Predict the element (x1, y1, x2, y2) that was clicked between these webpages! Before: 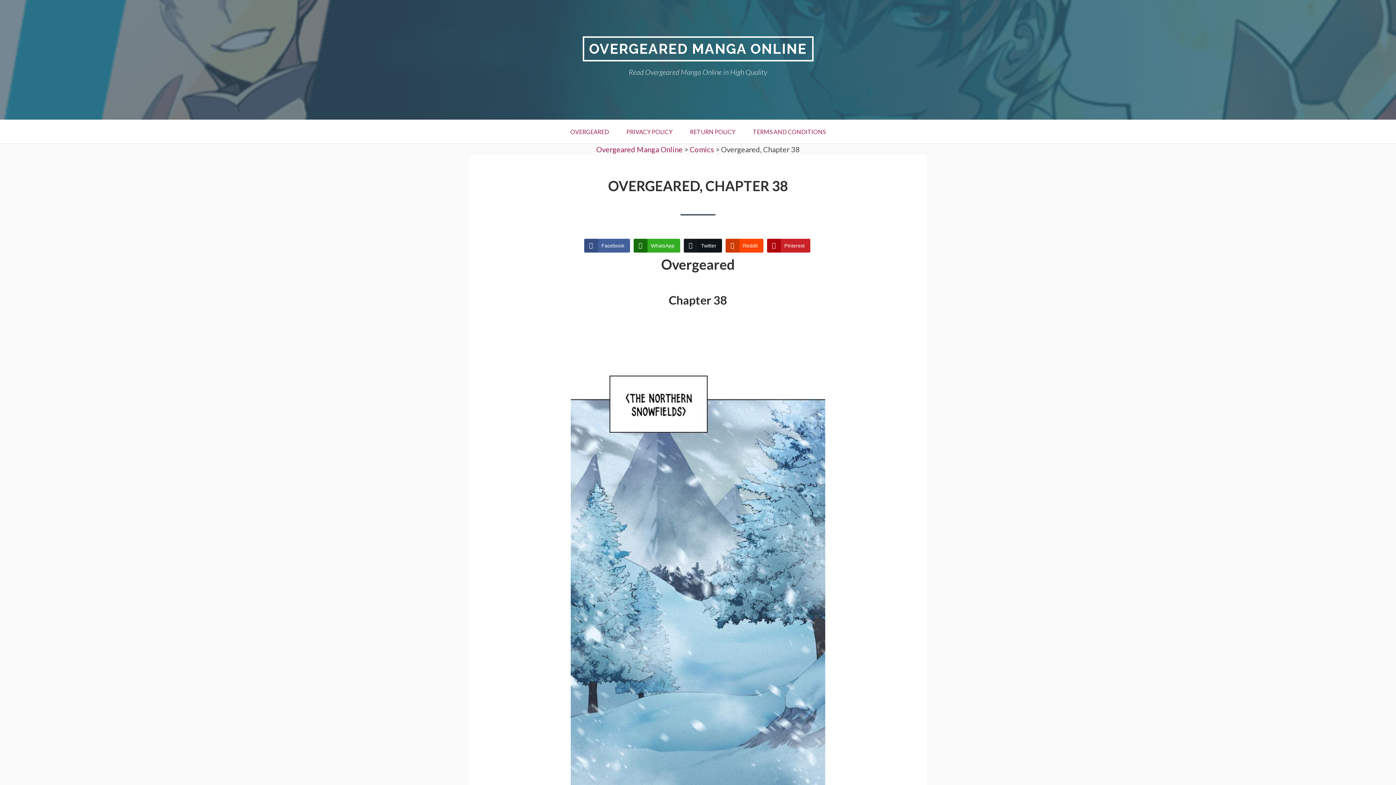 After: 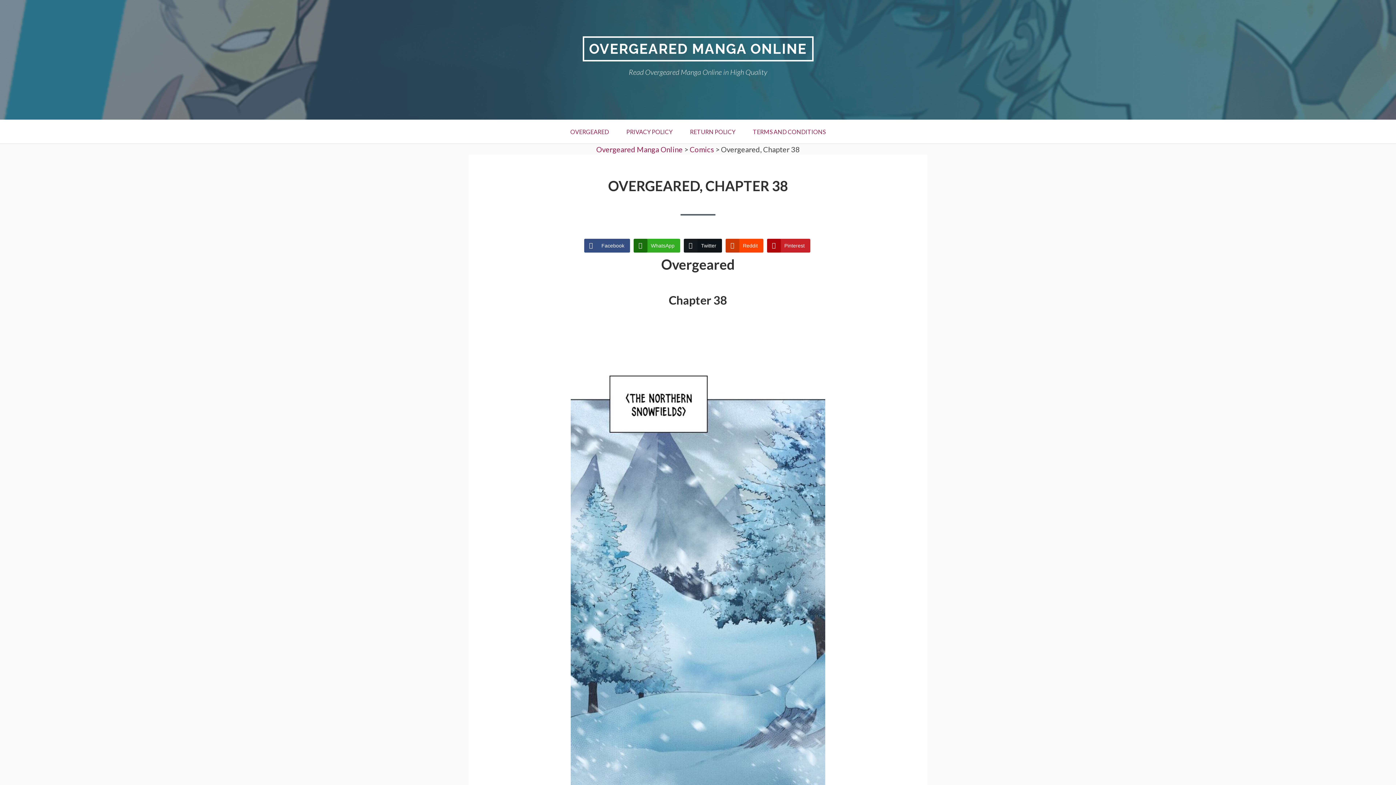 Action: label: Facebook Share bbox: (584, 238, 630, 252)